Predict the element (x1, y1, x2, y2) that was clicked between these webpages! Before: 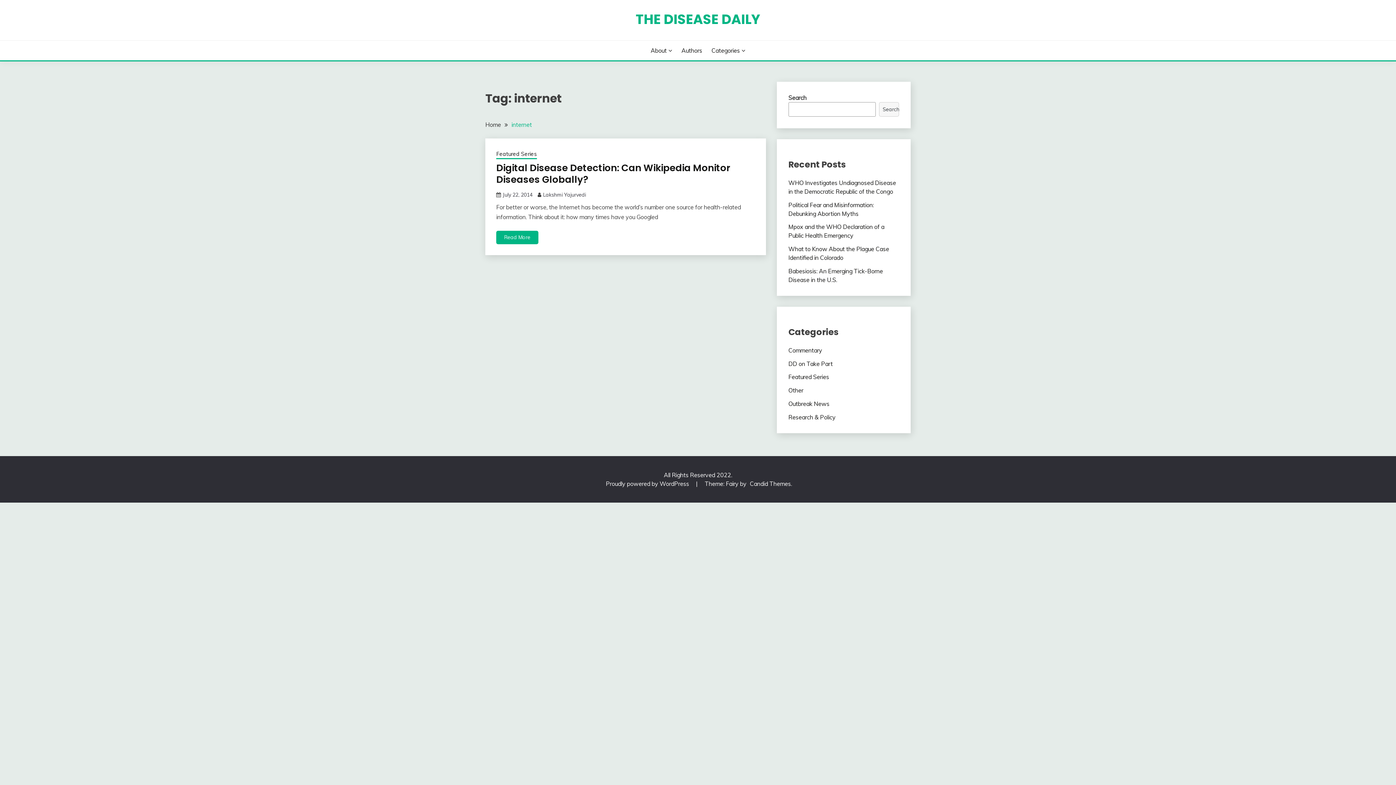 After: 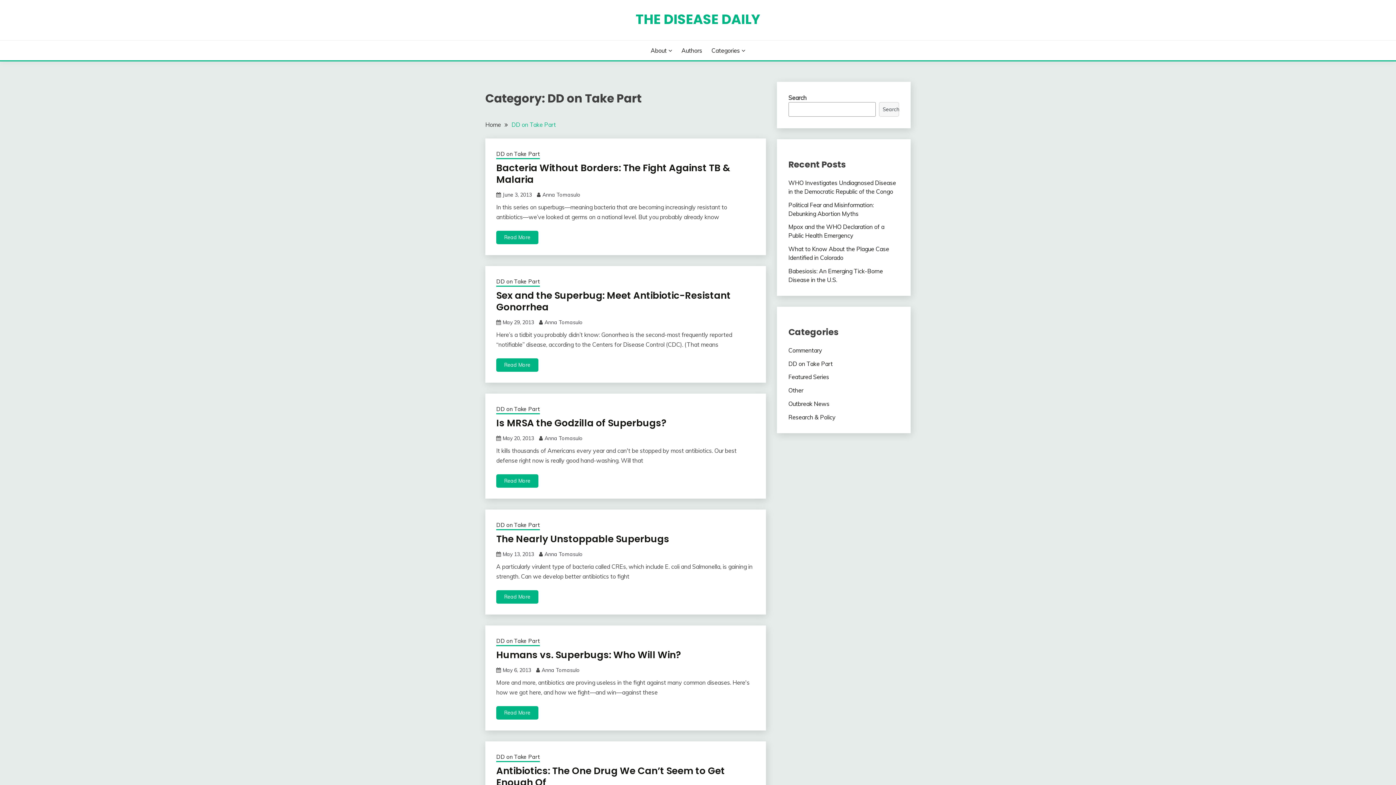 Action: bbox: (788, 360, 832, 367) label: DD on Take Part